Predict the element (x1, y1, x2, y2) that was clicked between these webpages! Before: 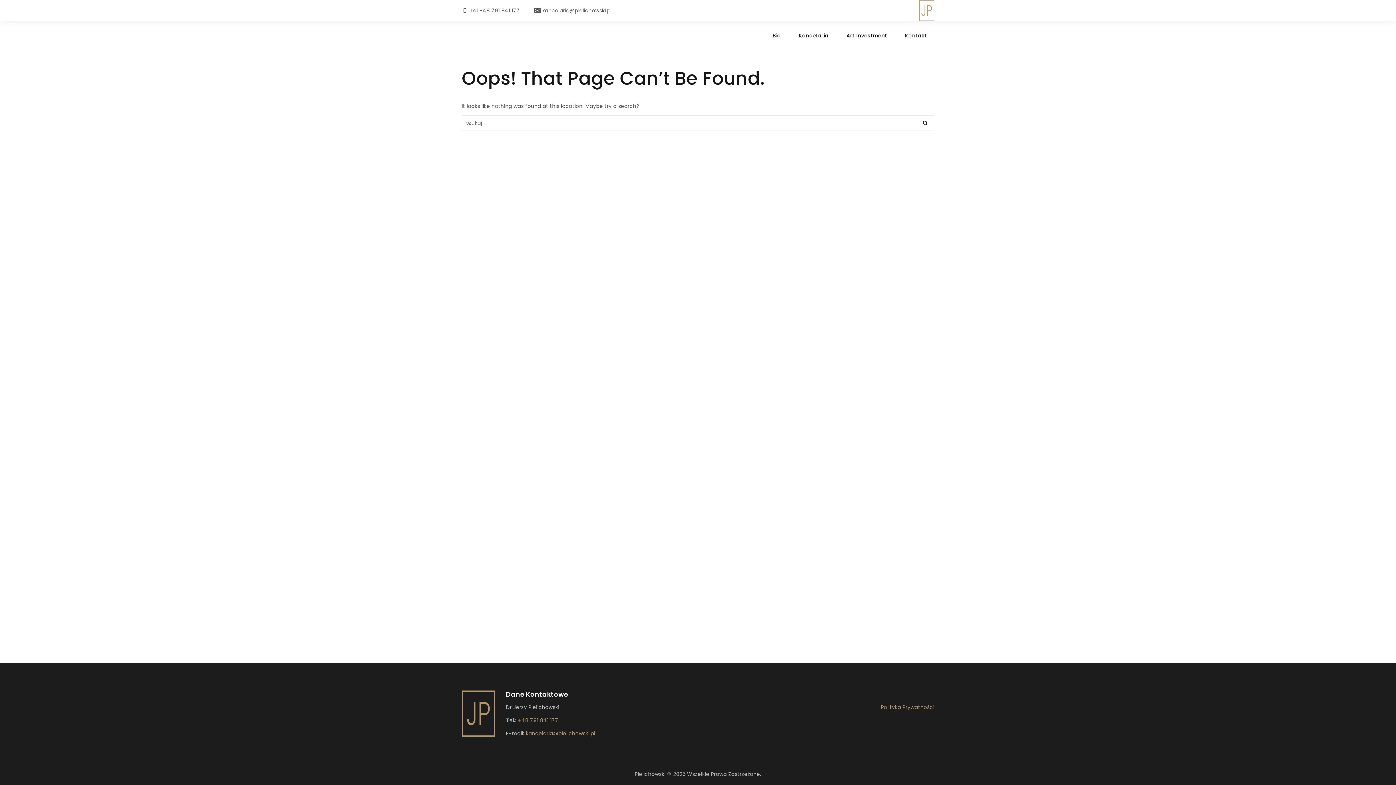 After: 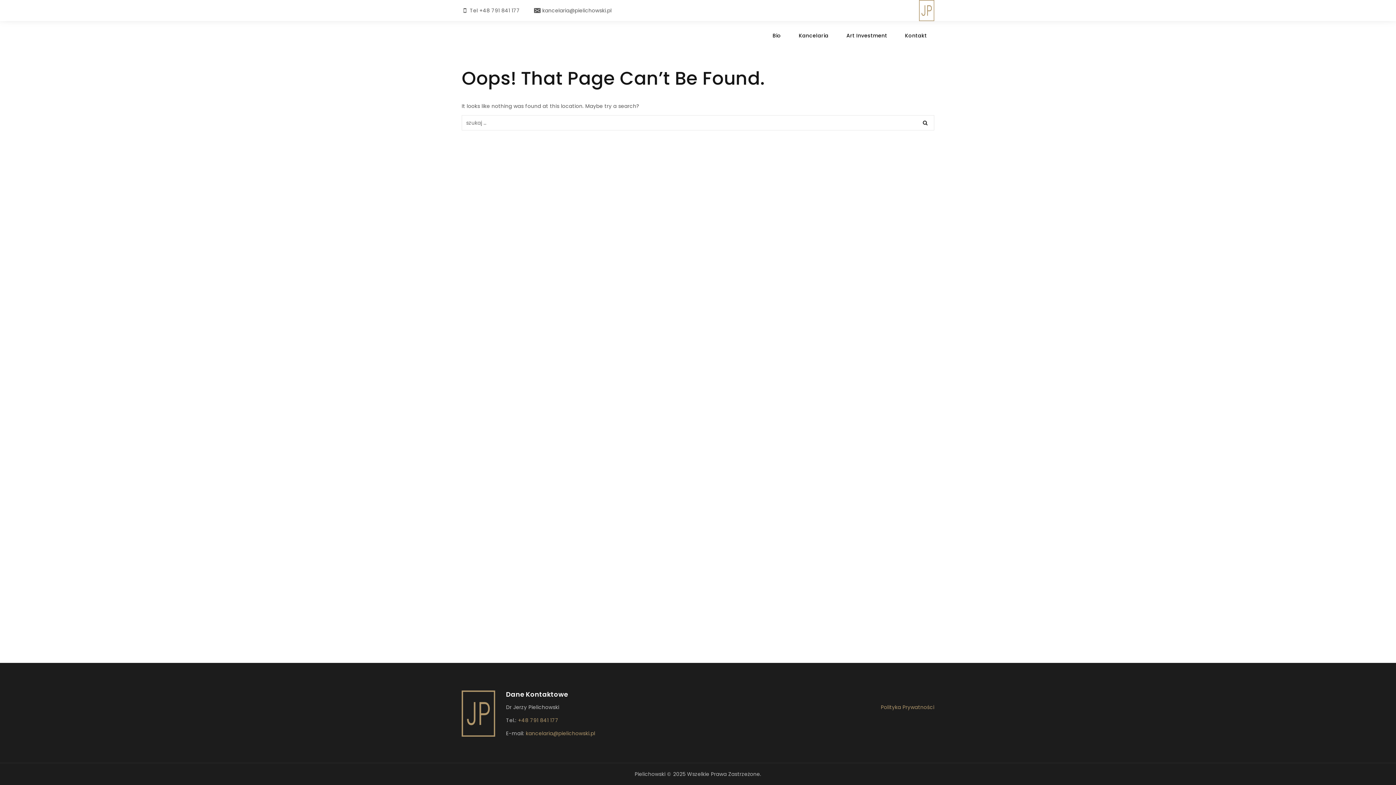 Action: bbox: (837, 28, 896, 42) label: Art Investment